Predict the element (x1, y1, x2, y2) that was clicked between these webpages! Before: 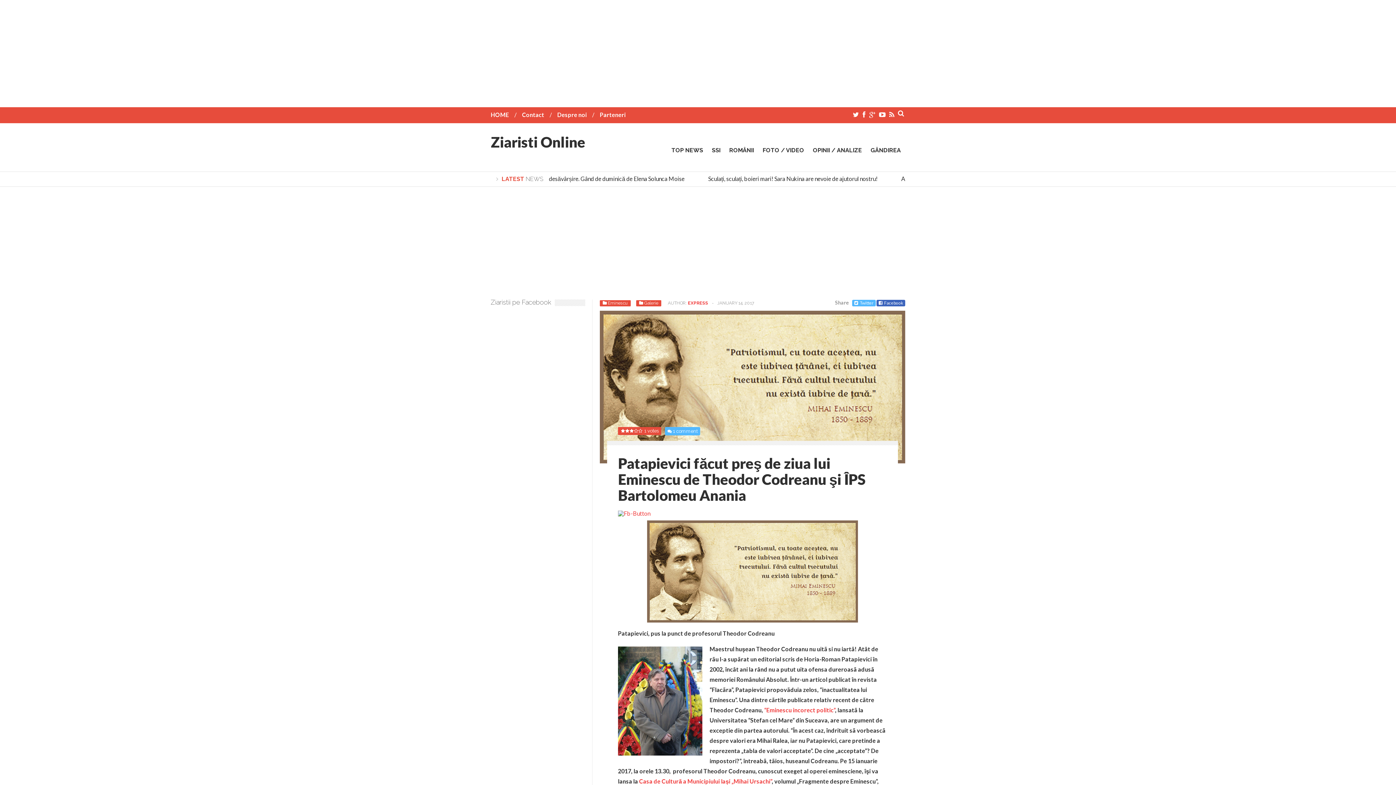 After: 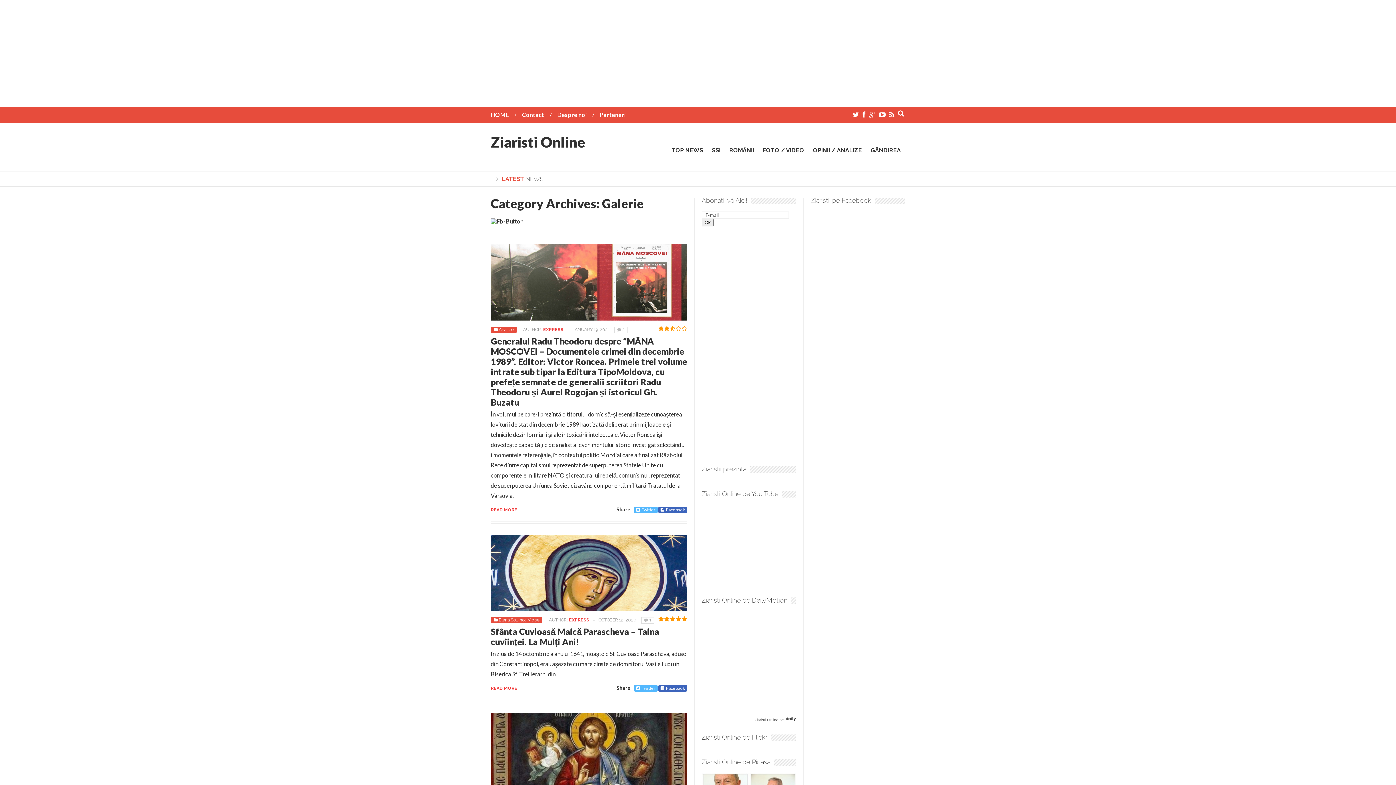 Action: bbox: (644, 300, 658, 305) label: Galerie